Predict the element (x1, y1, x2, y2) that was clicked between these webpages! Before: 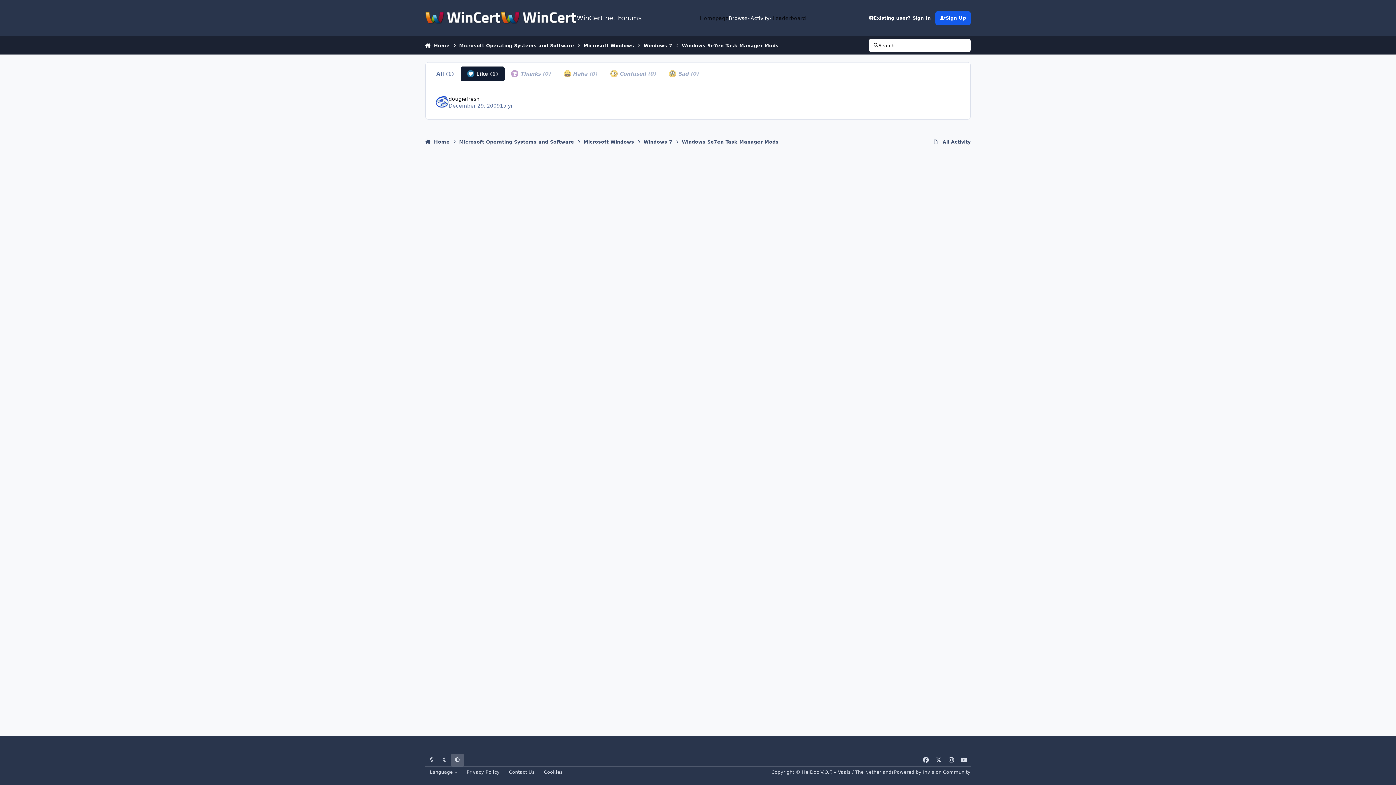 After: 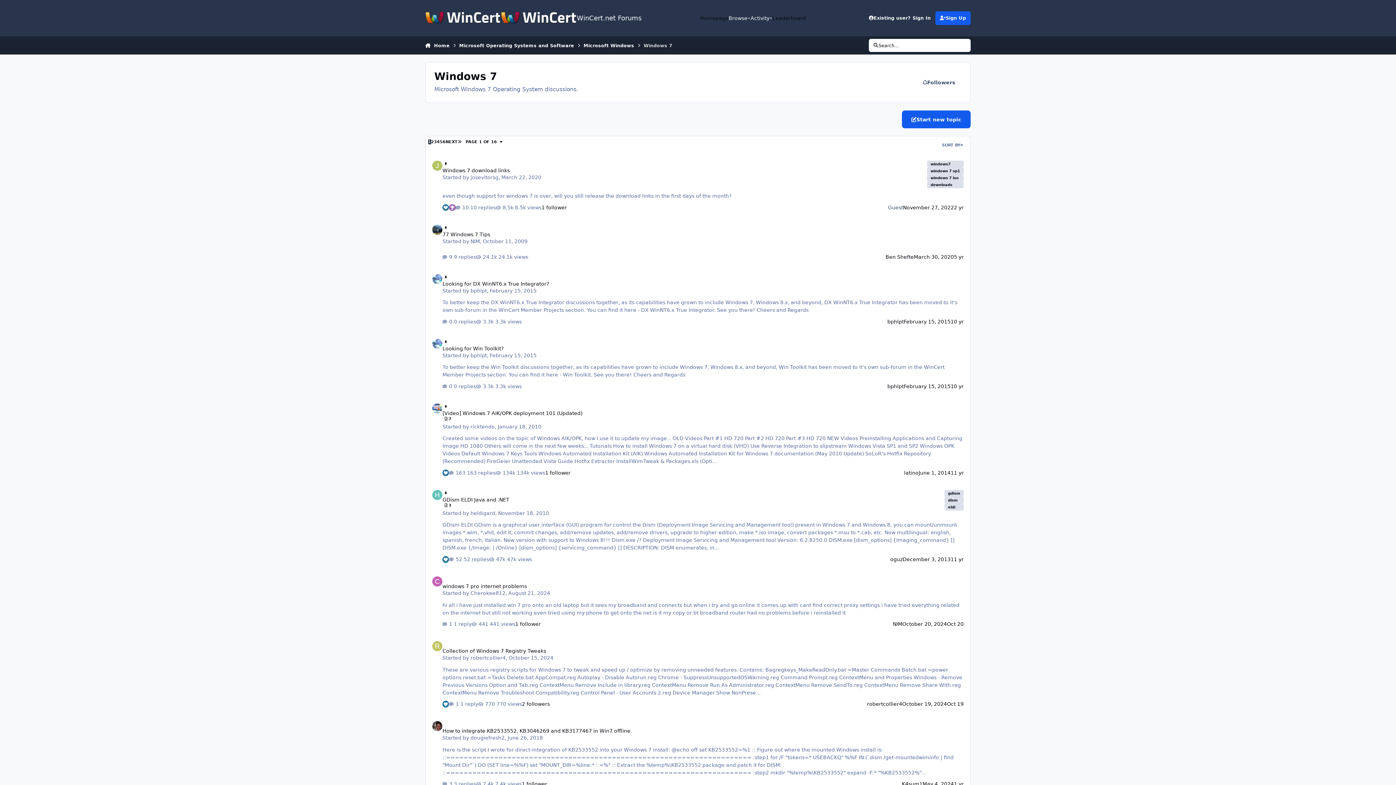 Action: label: Windows 7 bbox: (643, 38, 672, 52)